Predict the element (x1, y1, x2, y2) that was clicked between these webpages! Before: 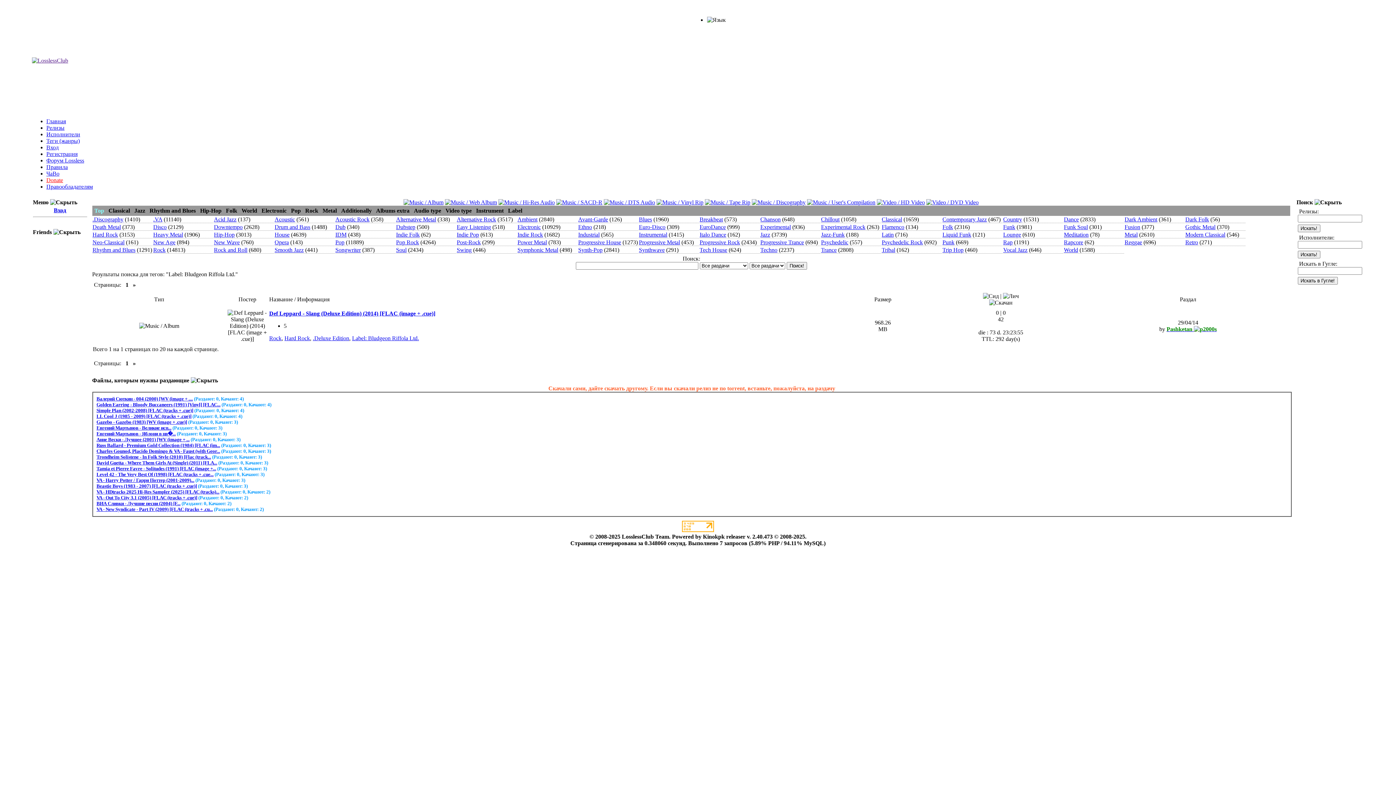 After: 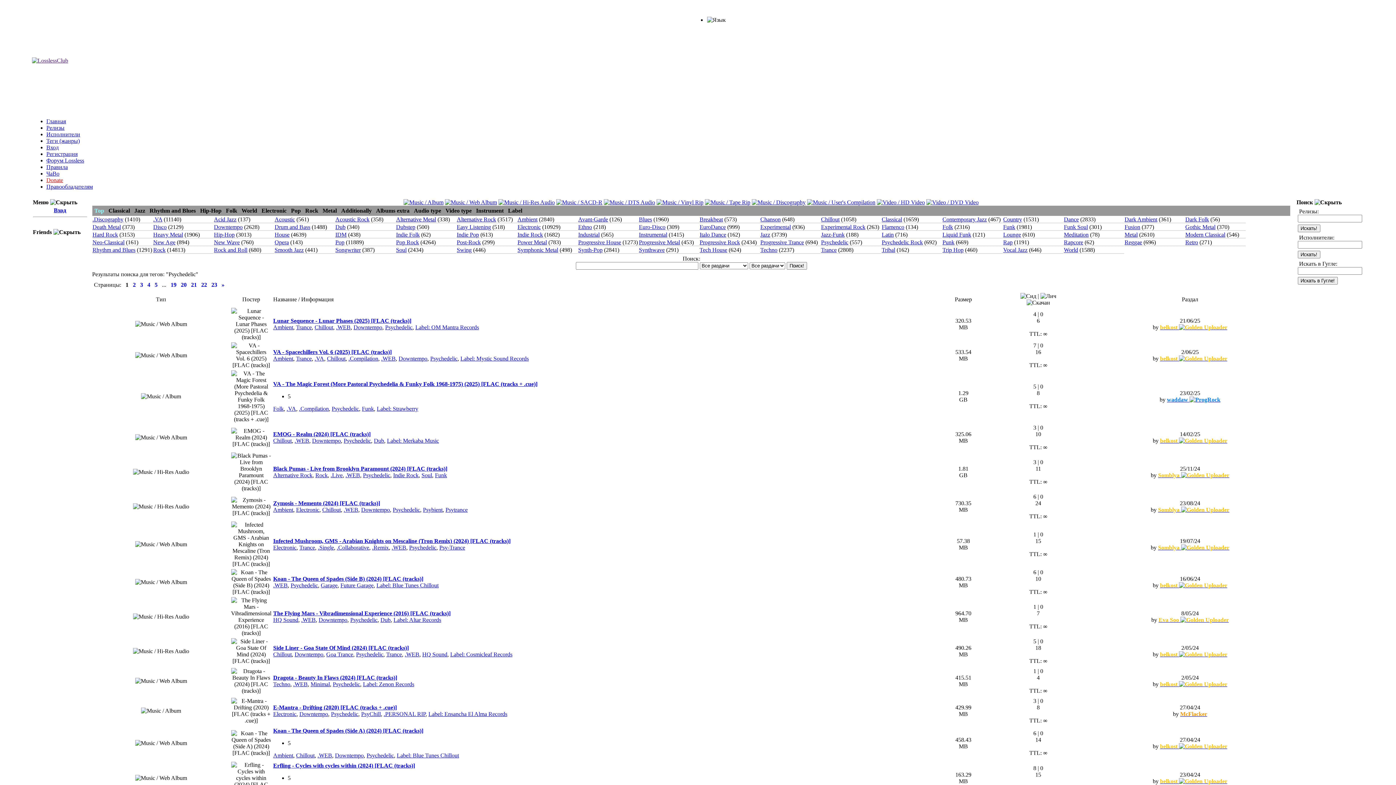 Action: label: Psychedelic bbox: (821, 239, 848, 245)